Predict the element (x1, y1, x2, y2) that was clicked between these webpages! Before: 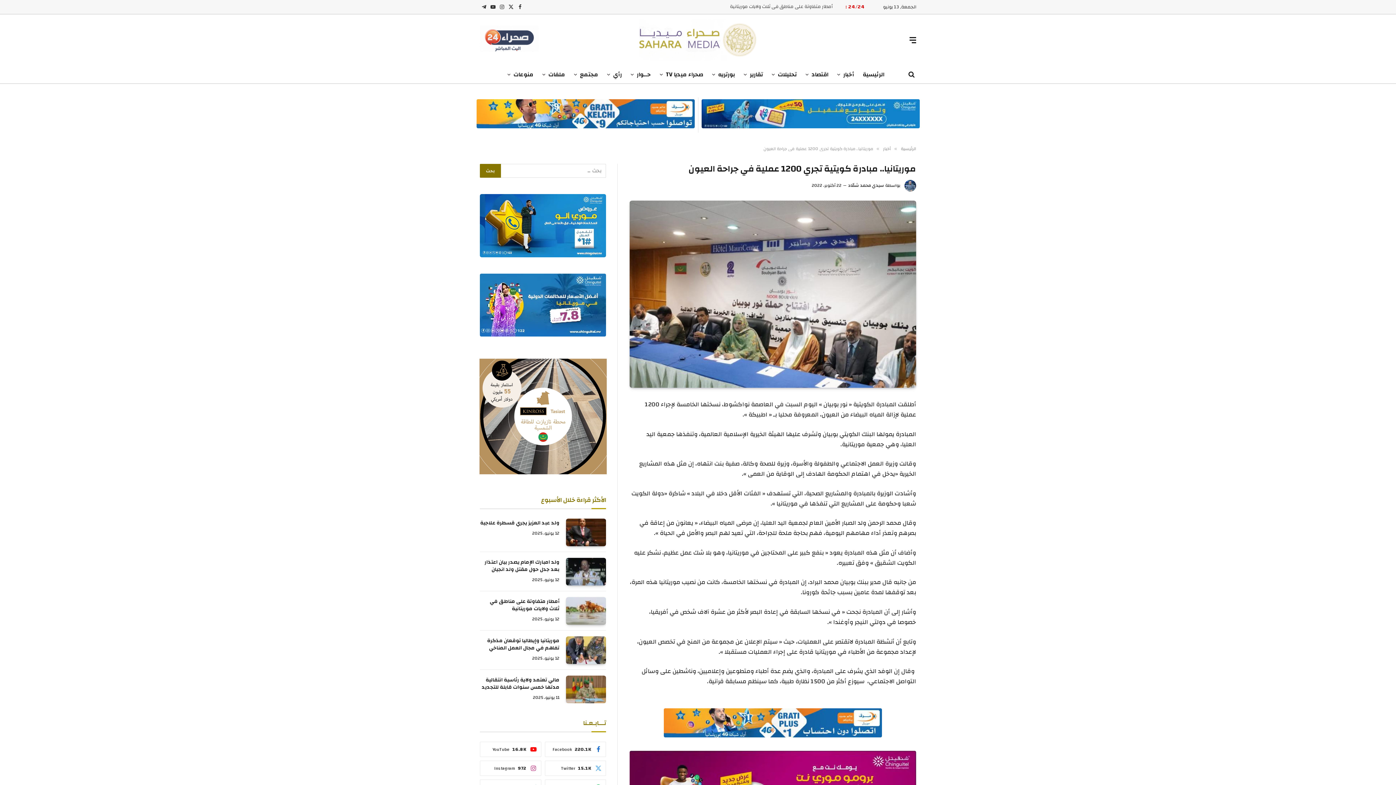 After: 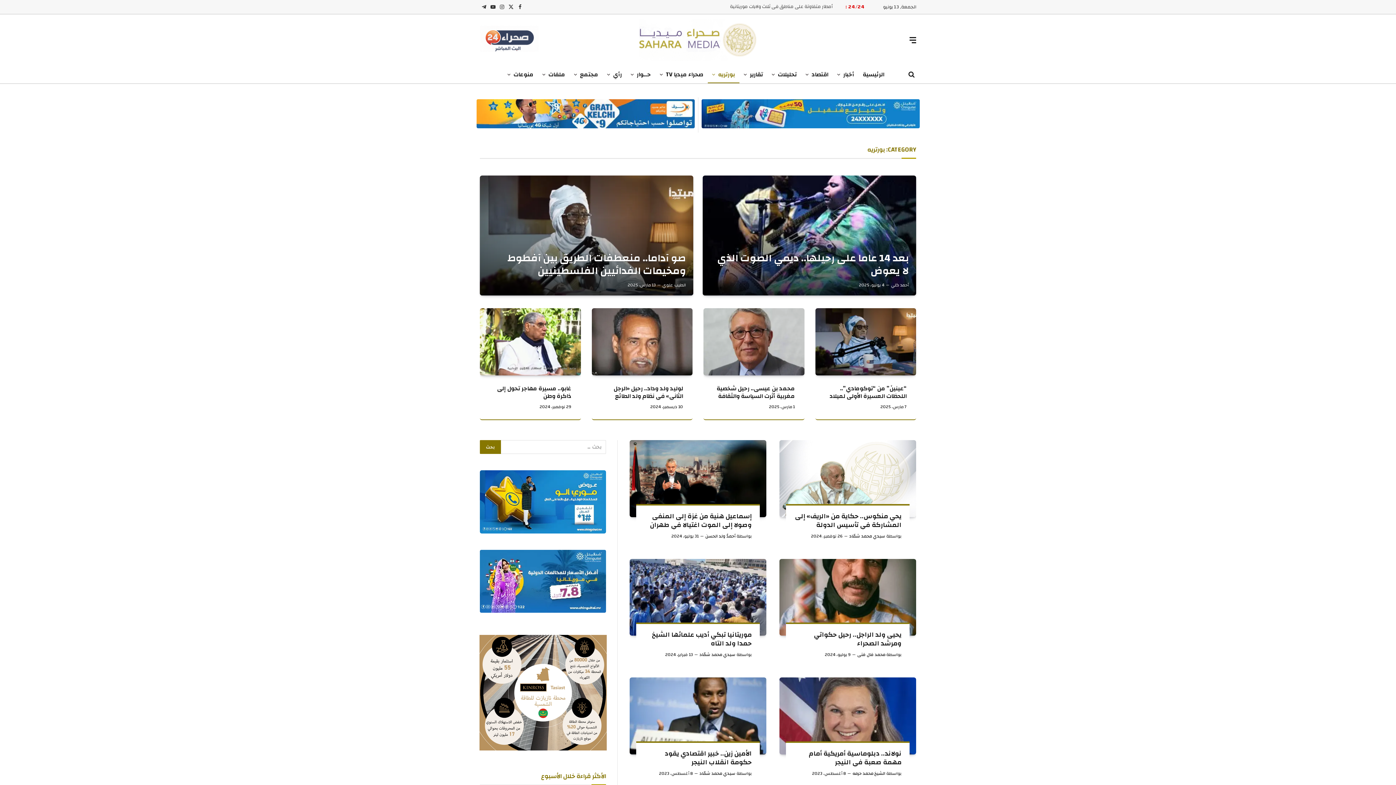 Action: bbox: (707, 65, 739, 83) label: بورتريه